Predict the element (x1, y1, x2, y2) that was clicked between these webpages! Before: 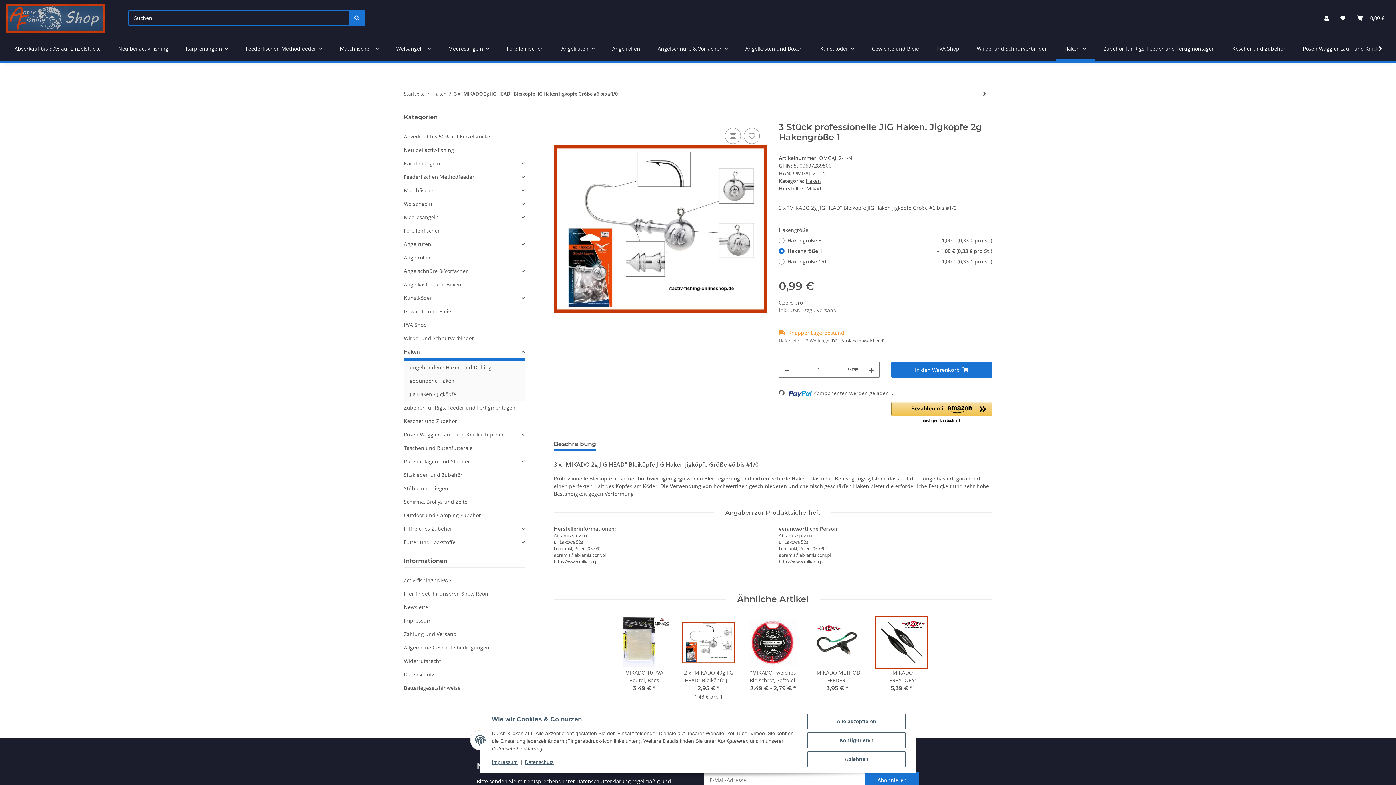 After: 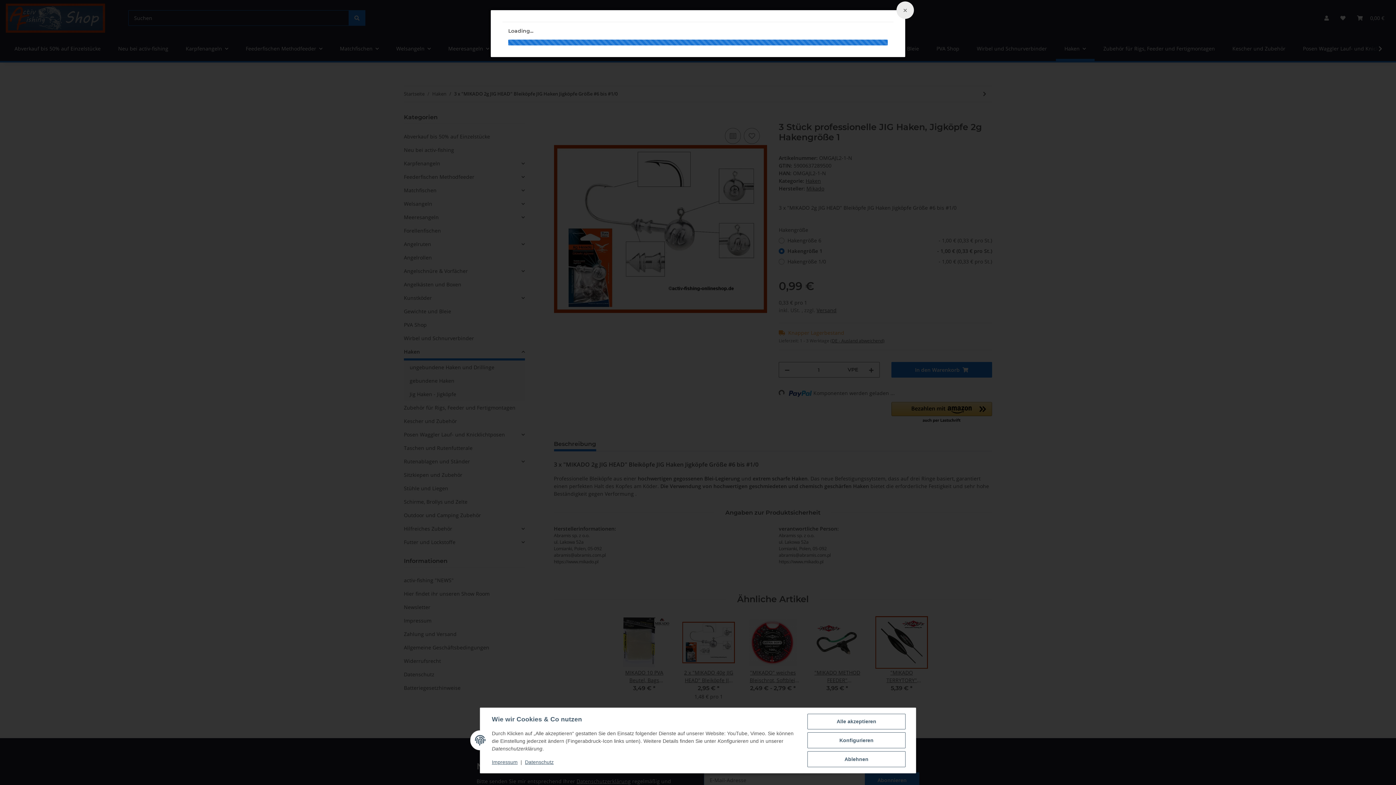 Action: bbox: (816, 307, 836, 313) label: Versand